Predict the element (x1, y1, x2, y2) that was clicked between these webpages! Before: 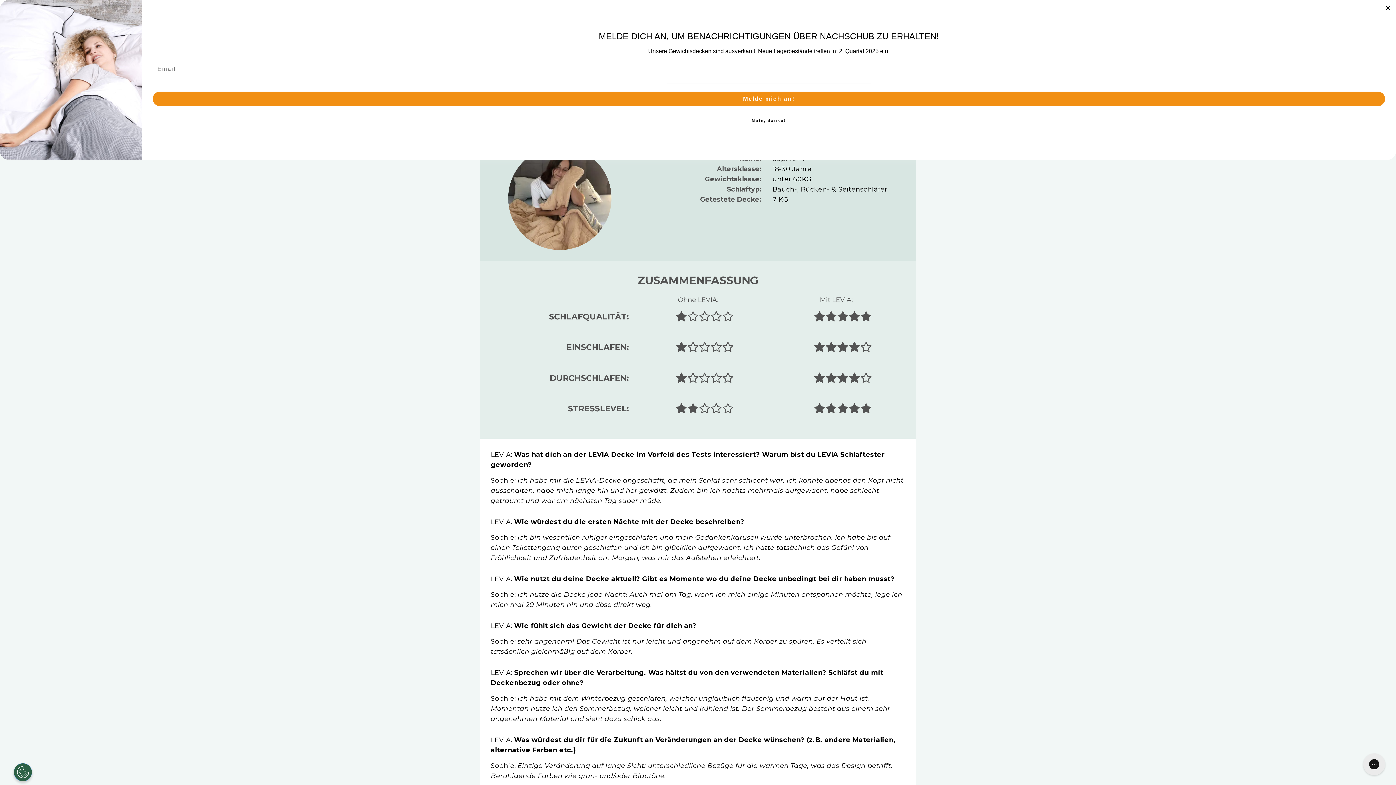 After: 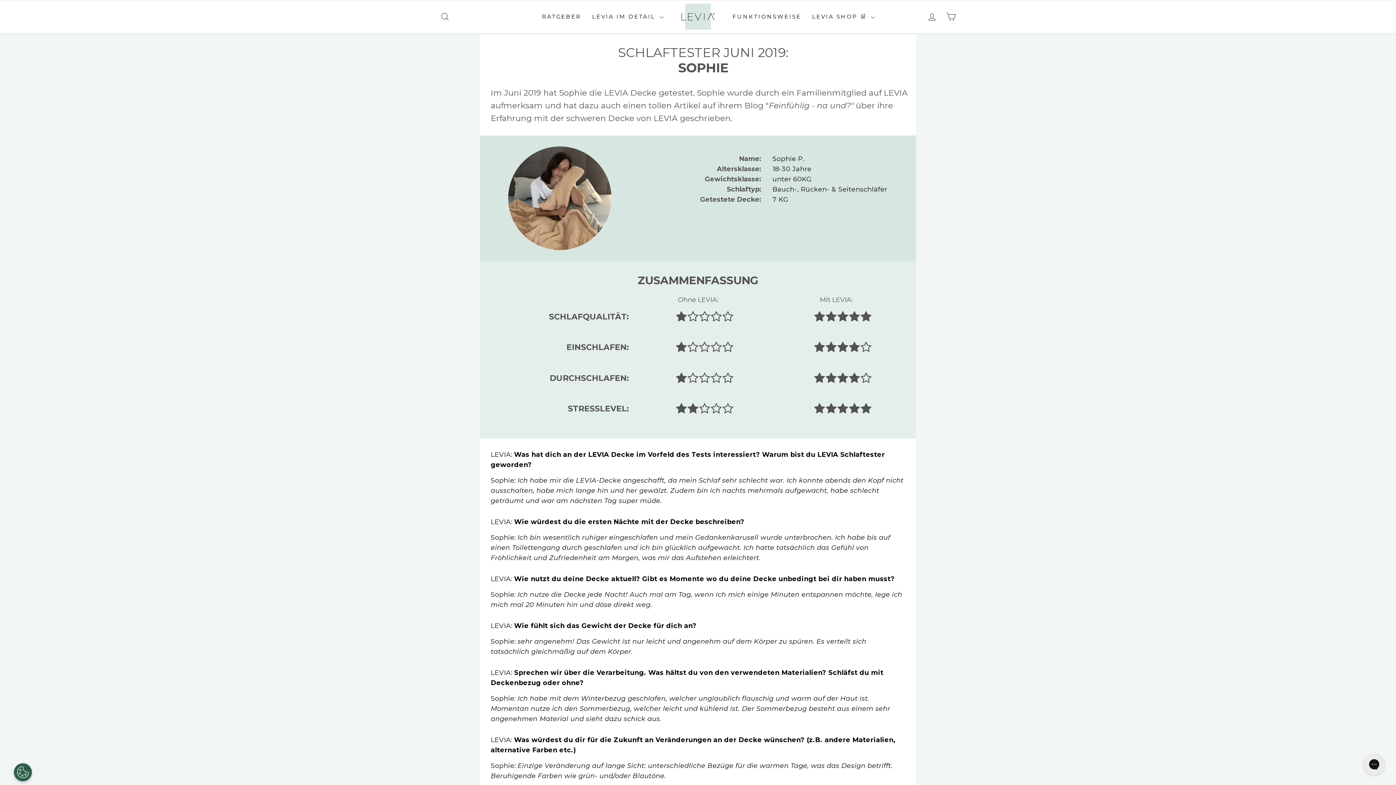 Action: bbox: (151, 113, 1386, 127) label: Nein, danke!